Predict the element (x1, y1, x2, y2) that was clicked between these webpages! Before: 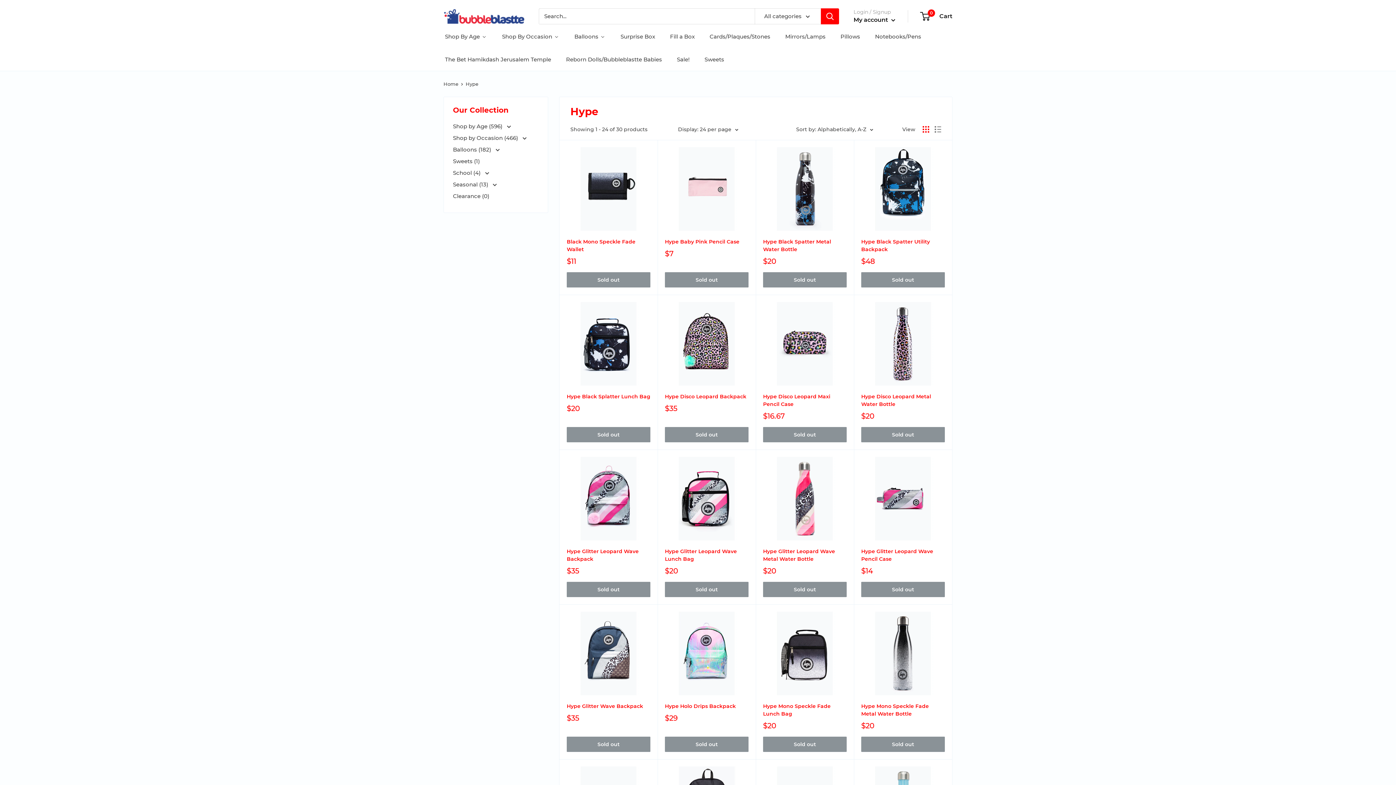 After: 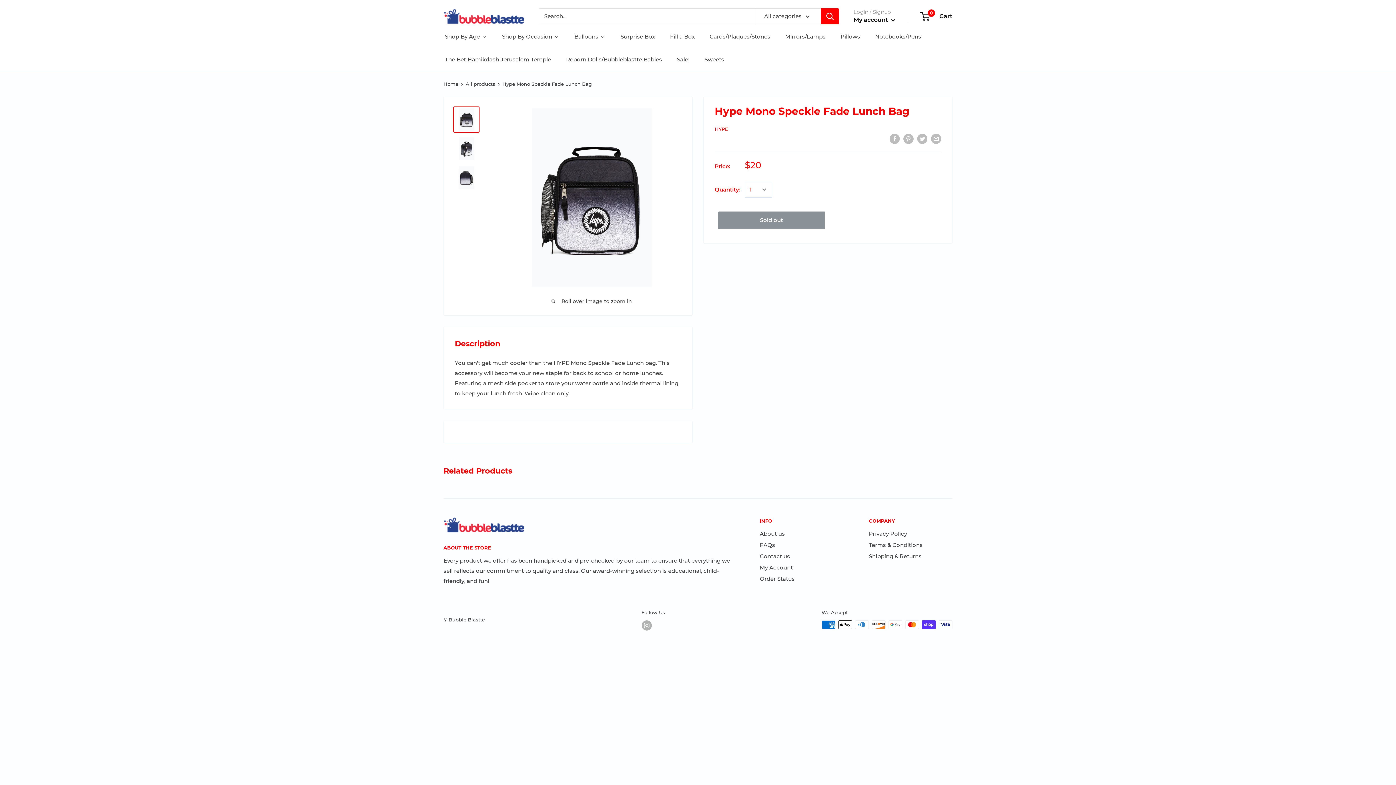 Action: label: Hype Mono Speckle Fade Lunch Bag bbox: (763, 702, 846, 718)